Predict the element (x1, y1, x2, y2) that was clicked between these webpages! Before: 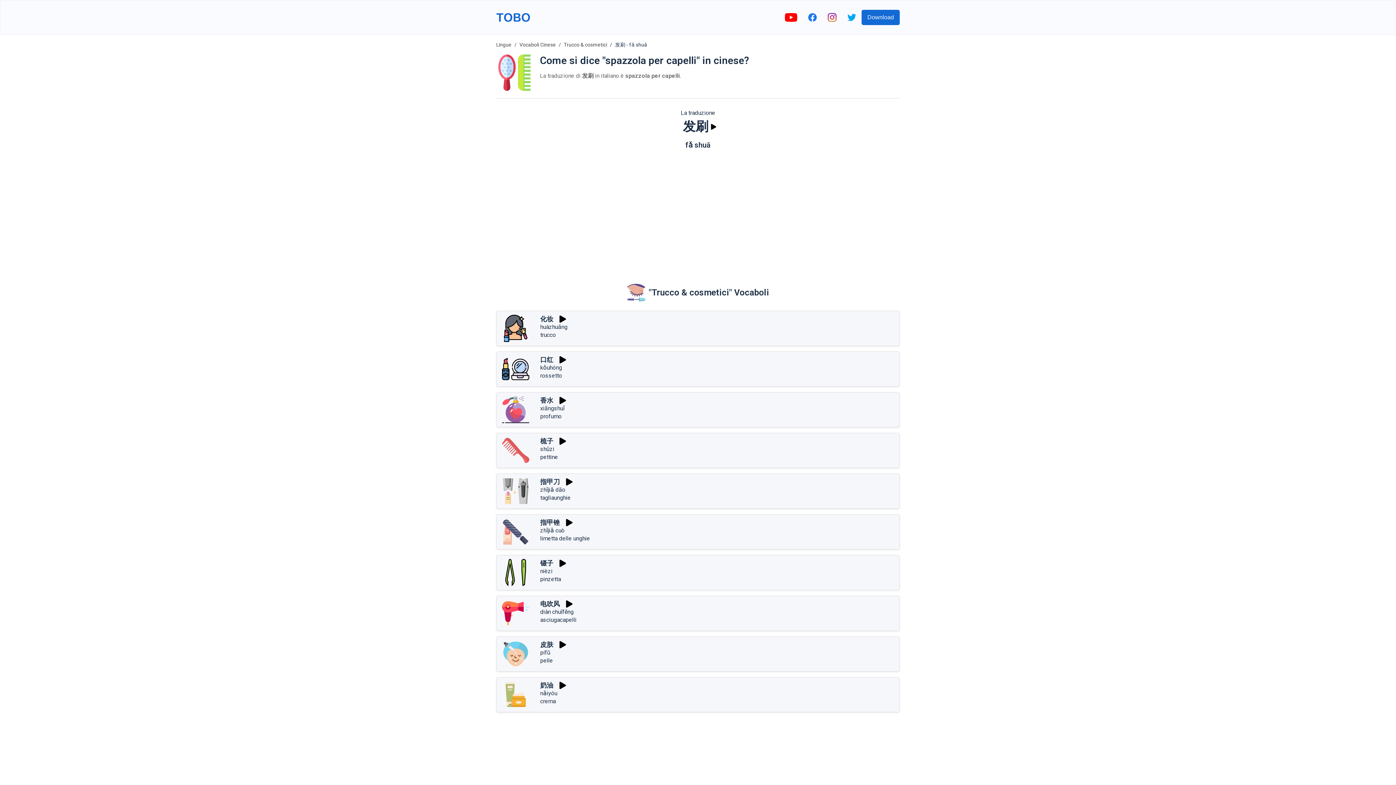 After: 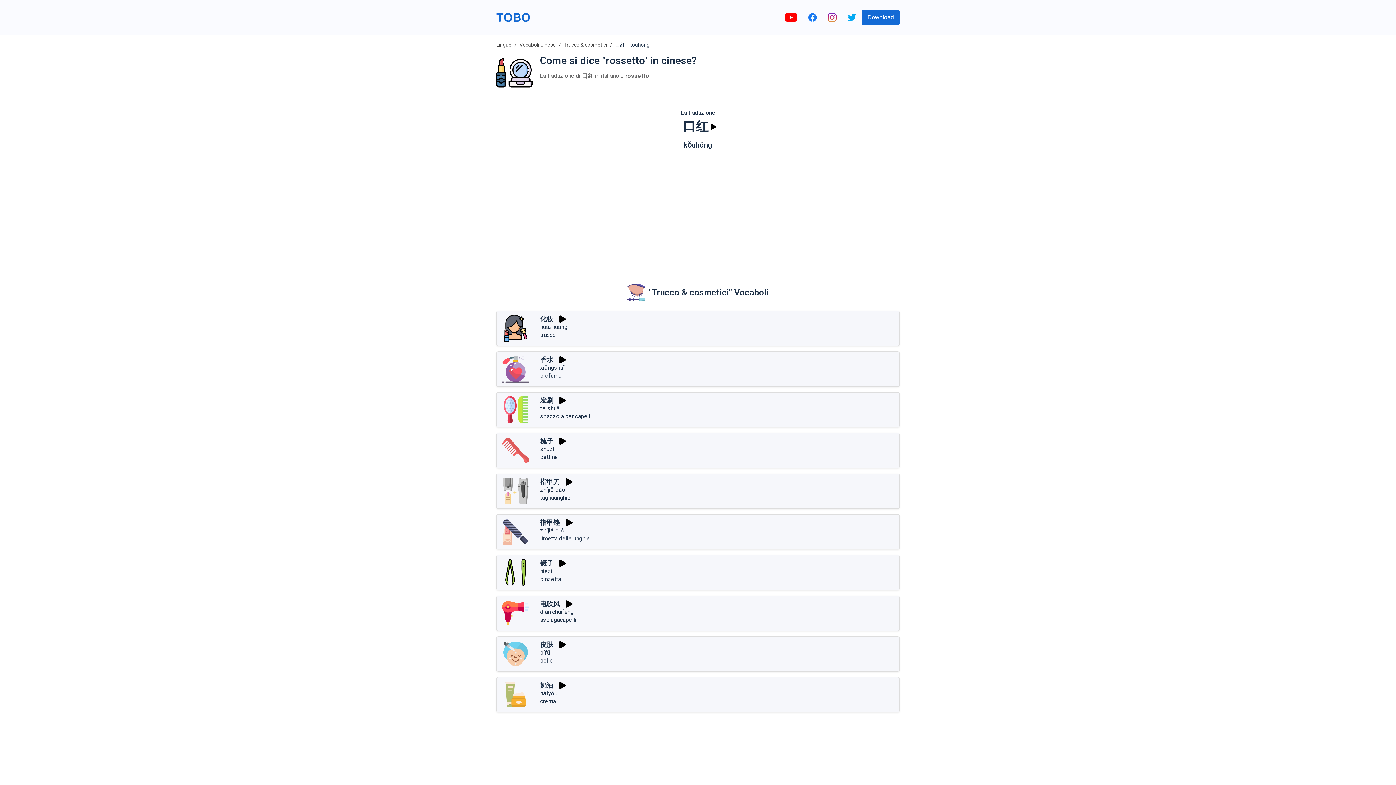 Action: bbox: (540, 364, 562, 371) label: kǒuhóng